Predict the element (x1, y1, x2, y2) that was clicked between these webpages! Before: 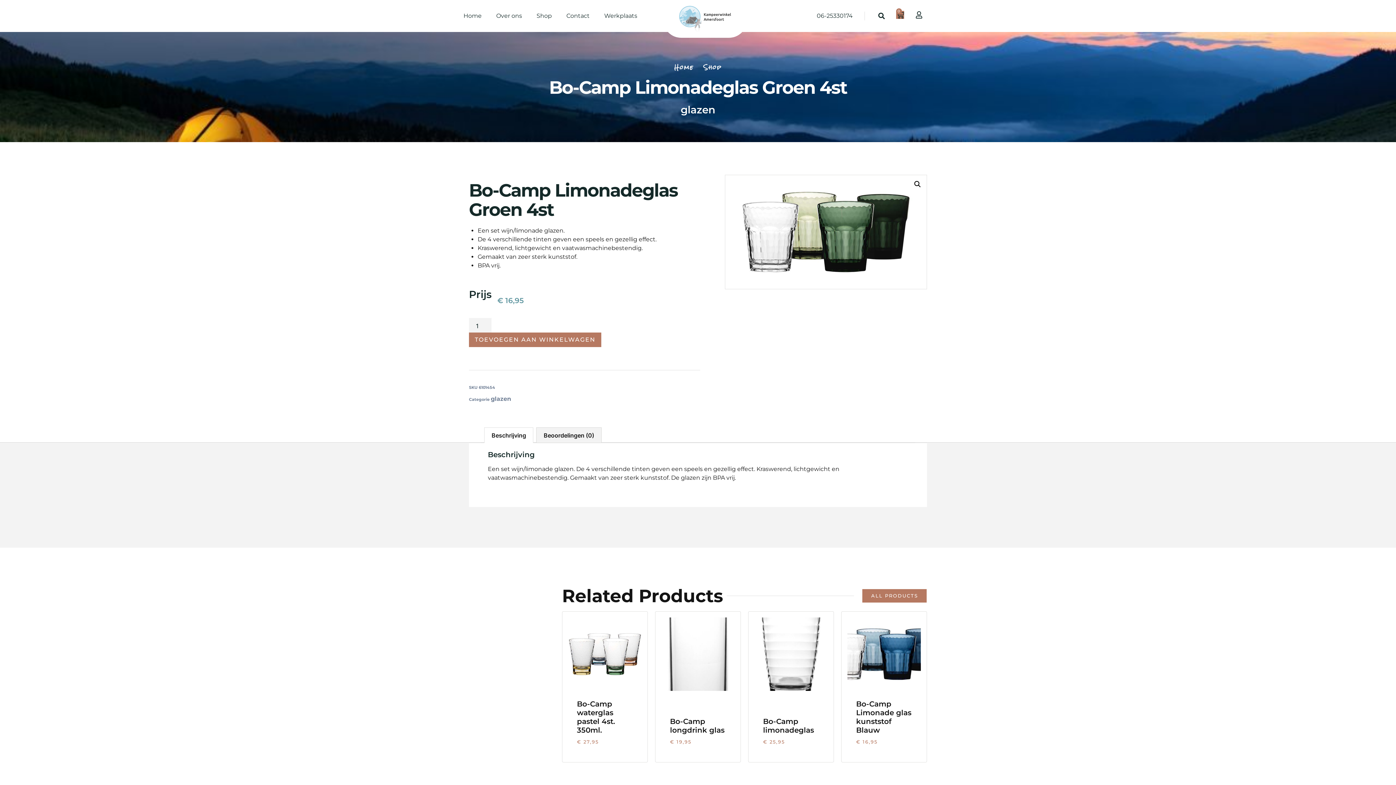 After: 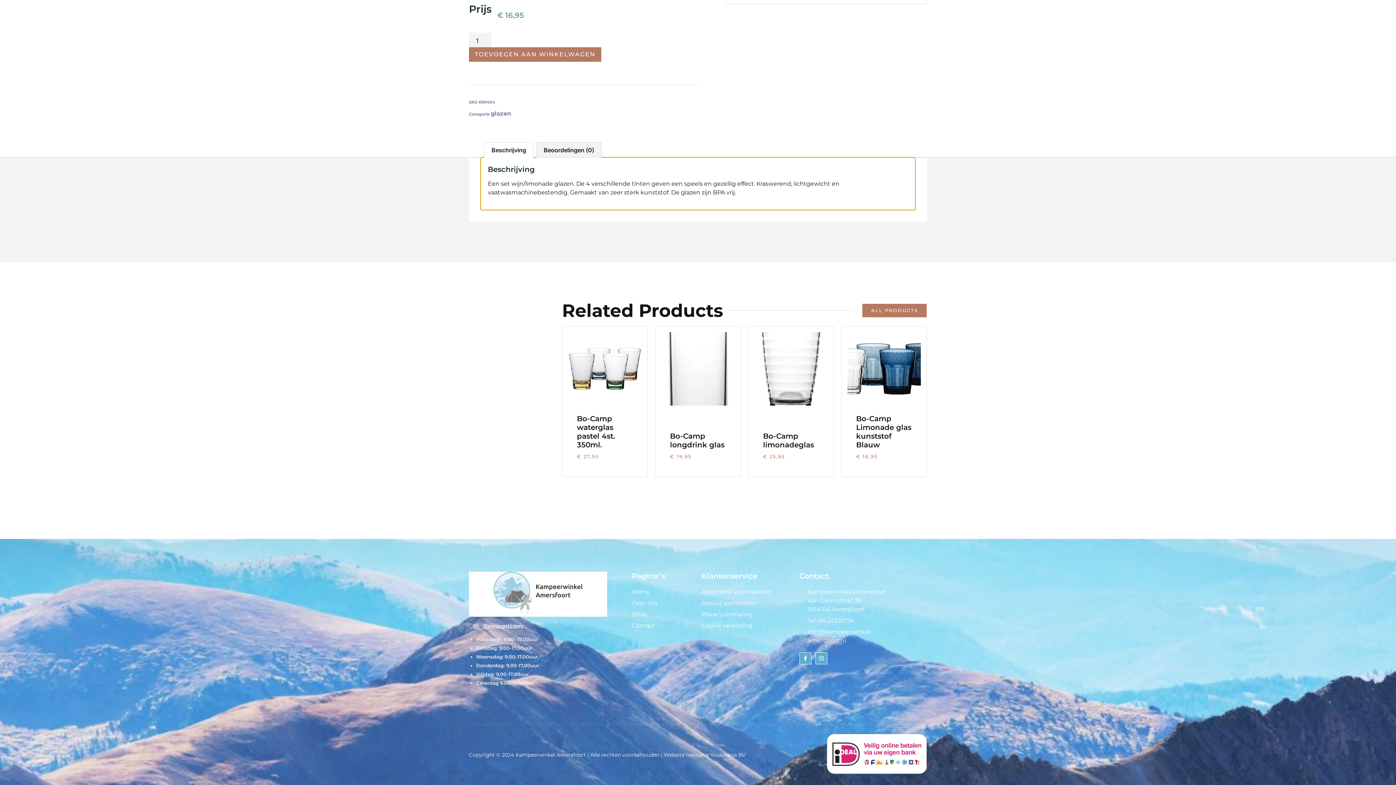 Action: bbox: (484, 427, 533, 443) label: Beschrijving